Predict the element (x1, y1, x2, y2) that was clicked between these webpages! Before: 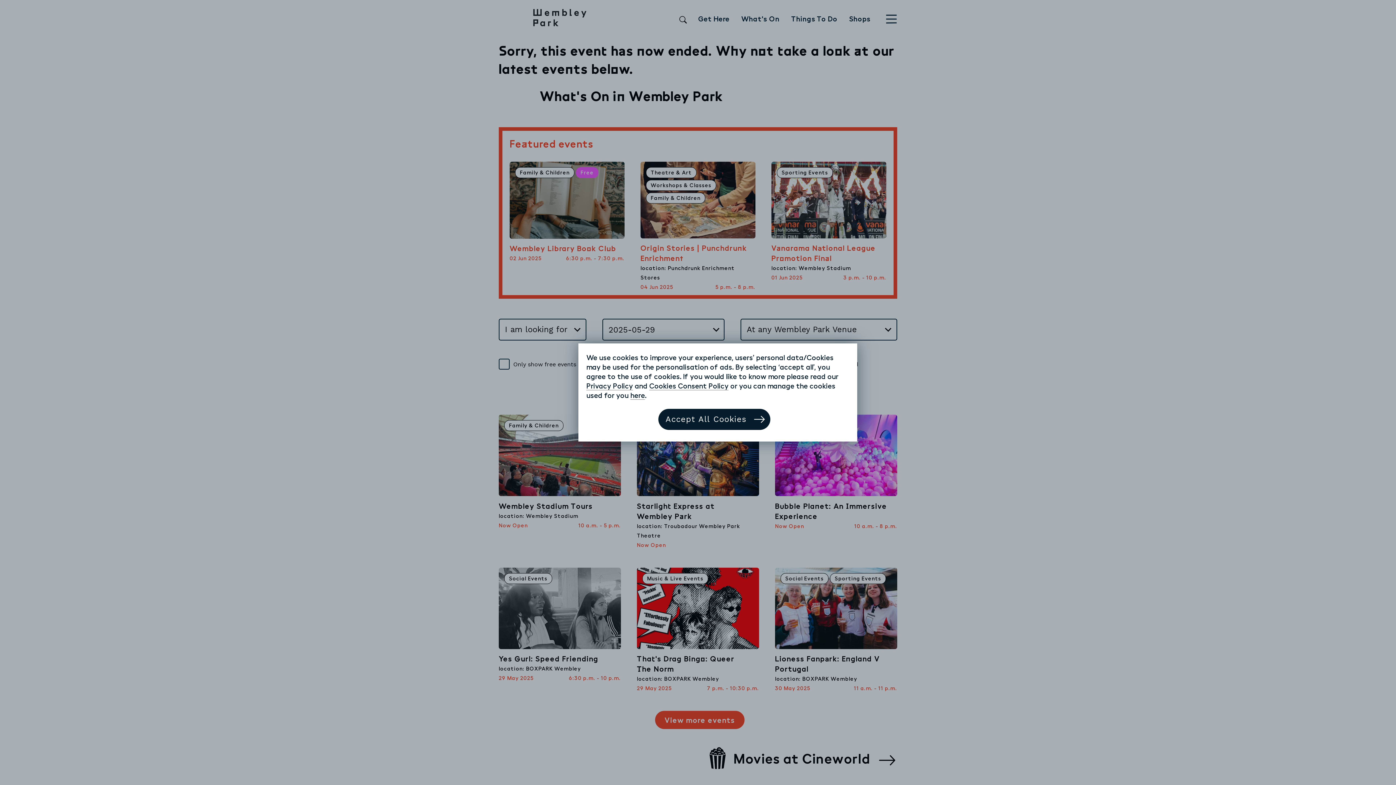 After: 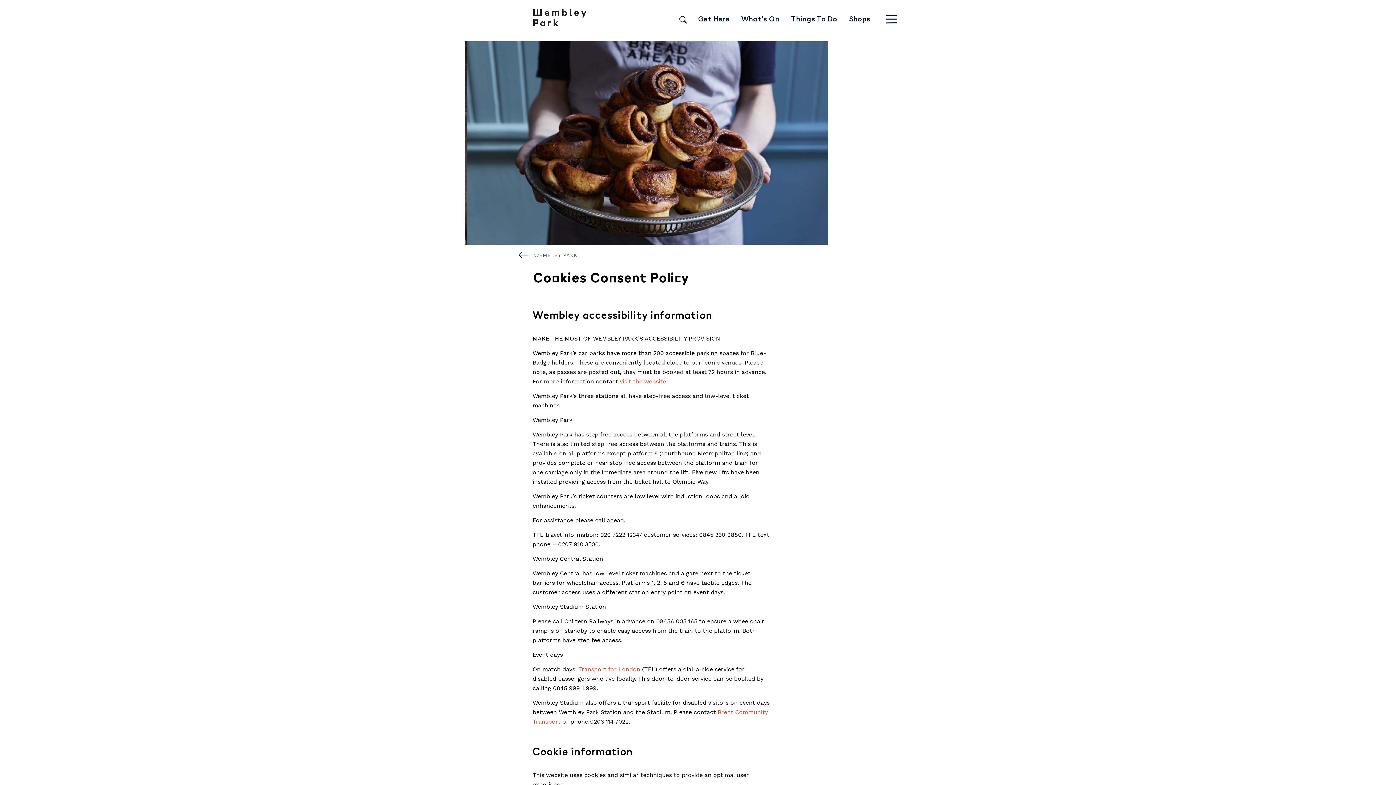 Action: label: Privacy Policy bbox: (586, 381, 633, 390)